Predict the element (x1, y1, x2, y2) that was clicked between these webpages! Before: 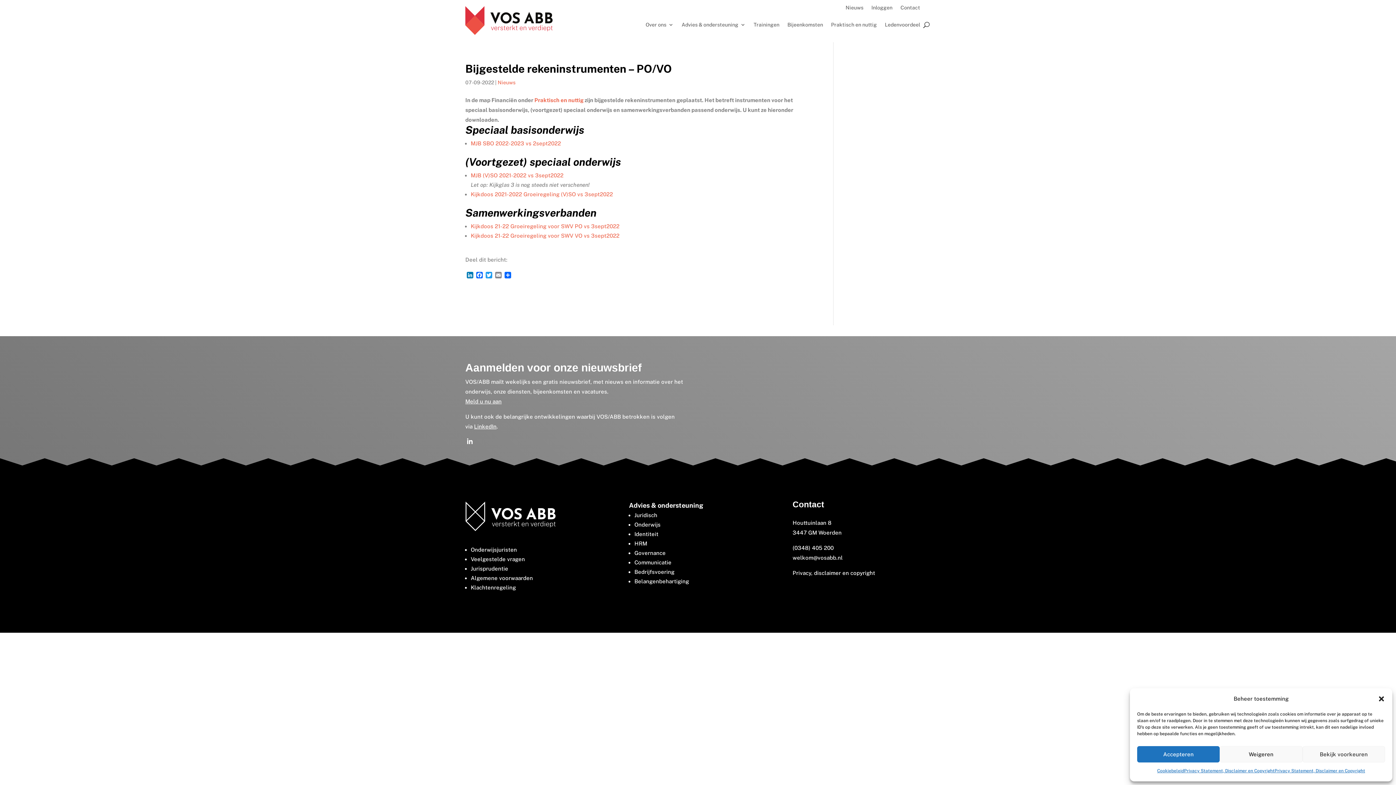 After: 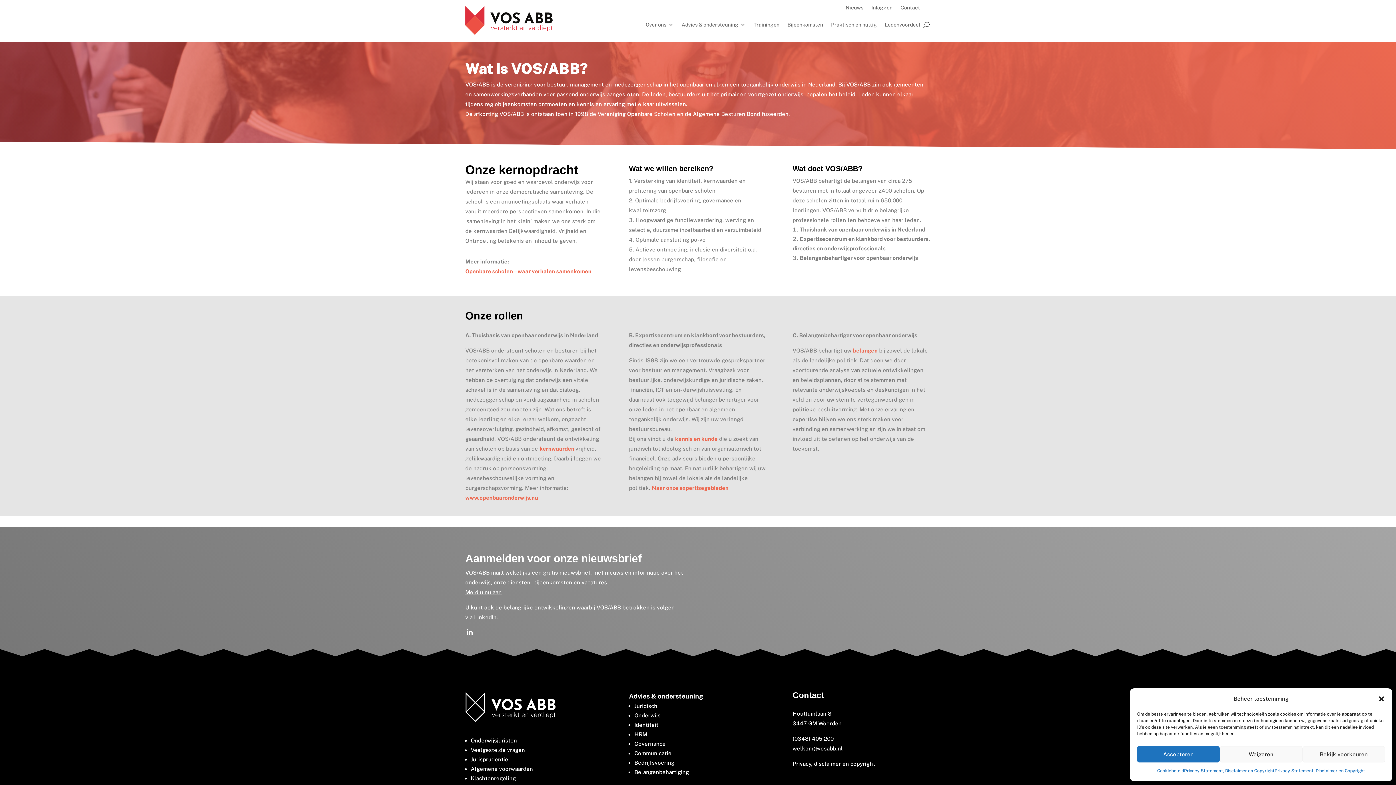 Action: bbox: (645, 22, 673, 30) label: Over ons